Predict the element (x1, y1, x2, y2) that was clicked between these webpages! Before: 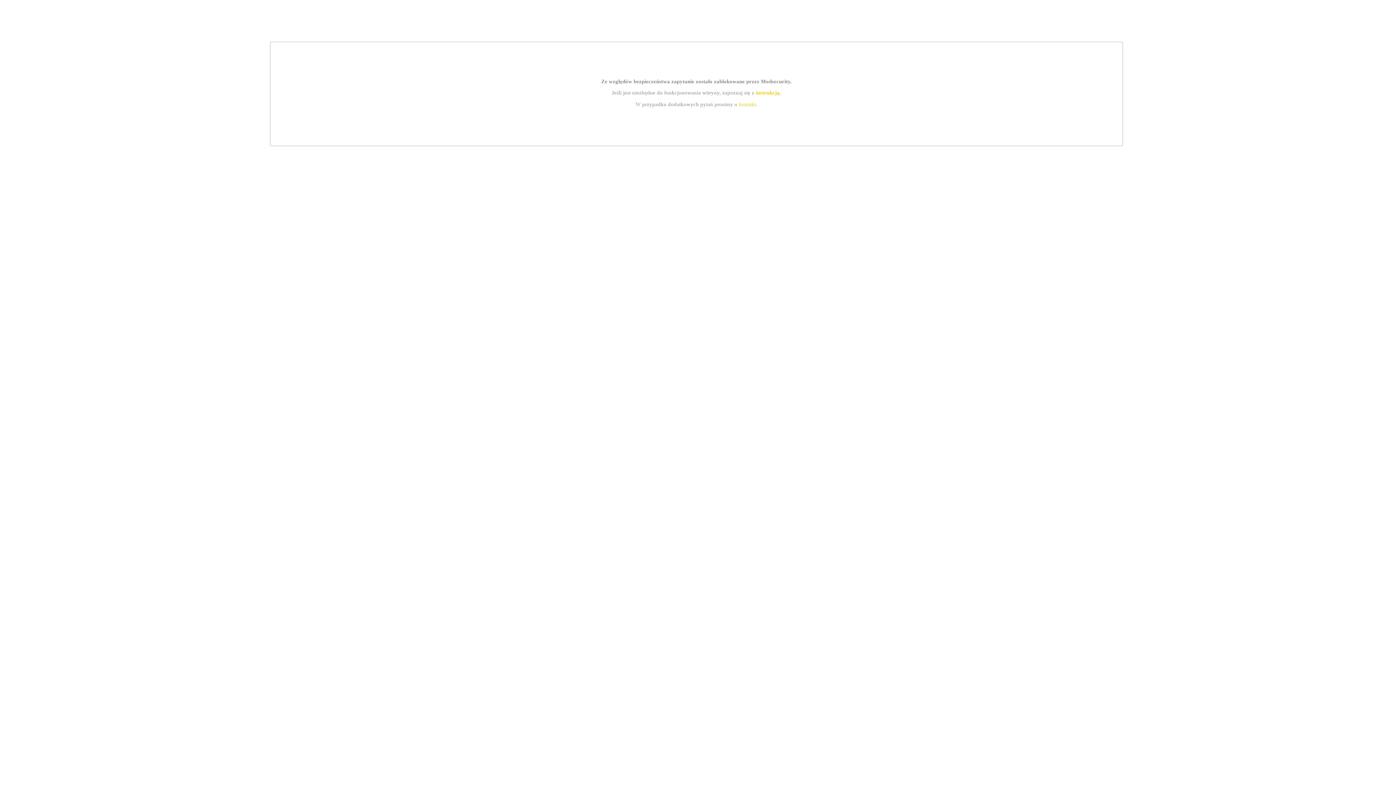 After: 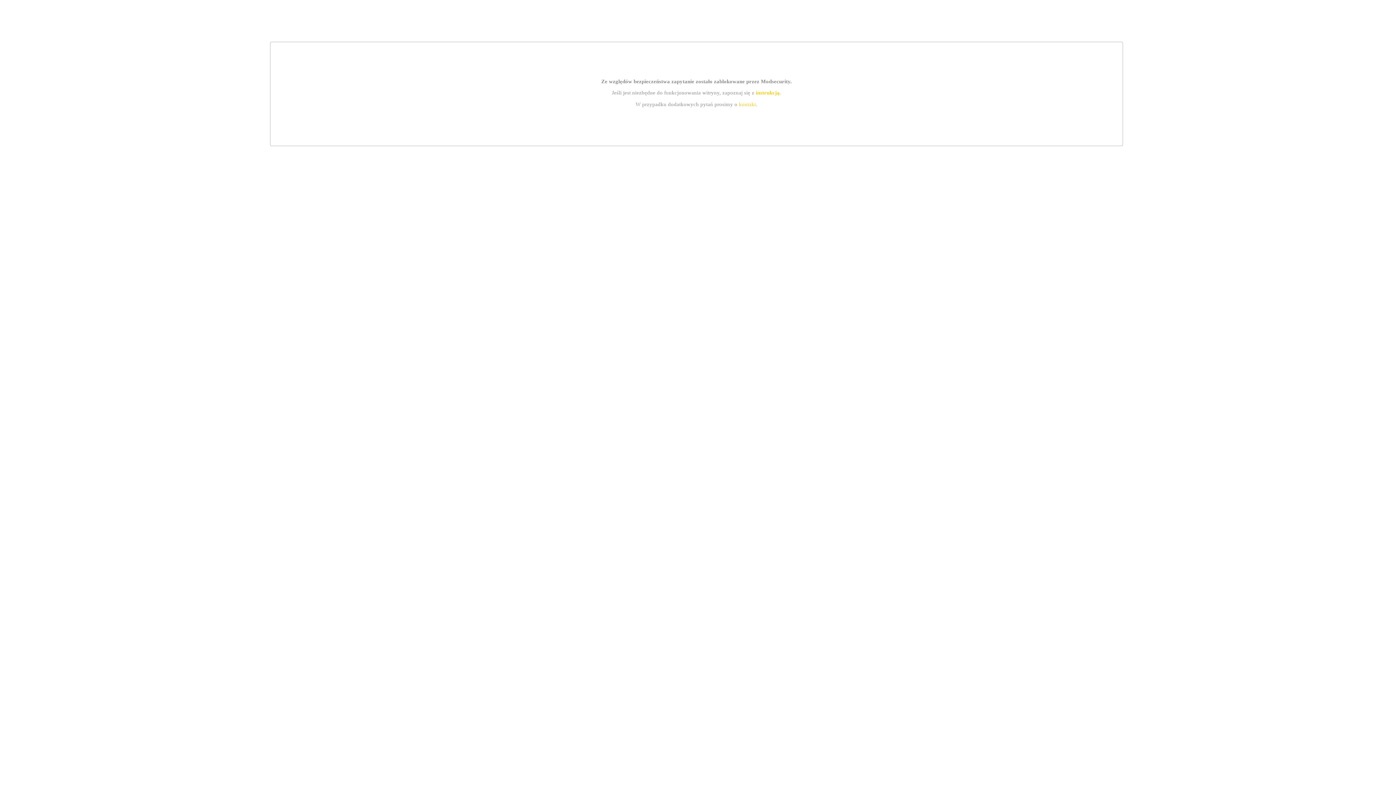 Action: bbox: (739, 101, 756, 107) label: kontakt